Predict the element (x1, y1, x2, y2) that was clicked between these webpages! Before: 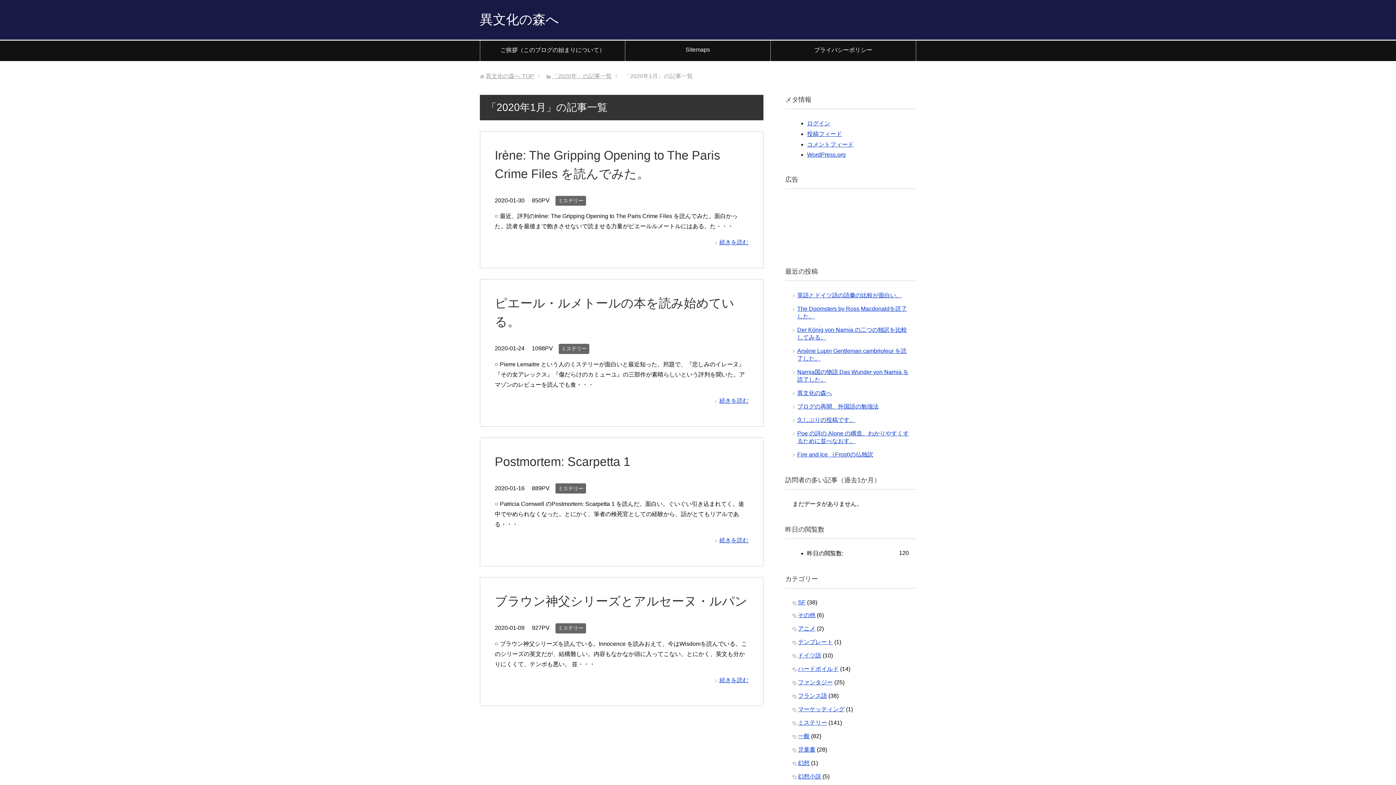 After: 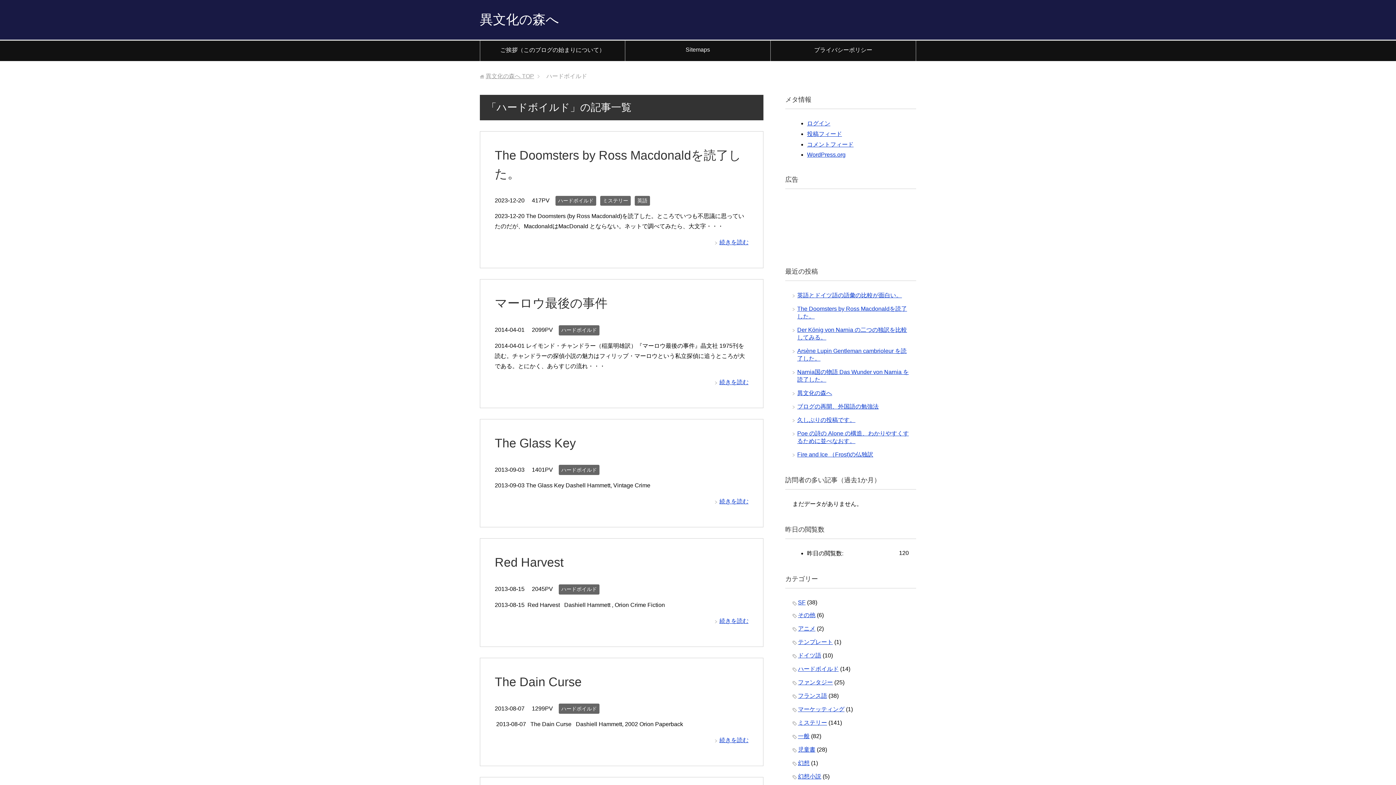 Action: bbox: (798, 666, 838, 672) label: ハードボイルド